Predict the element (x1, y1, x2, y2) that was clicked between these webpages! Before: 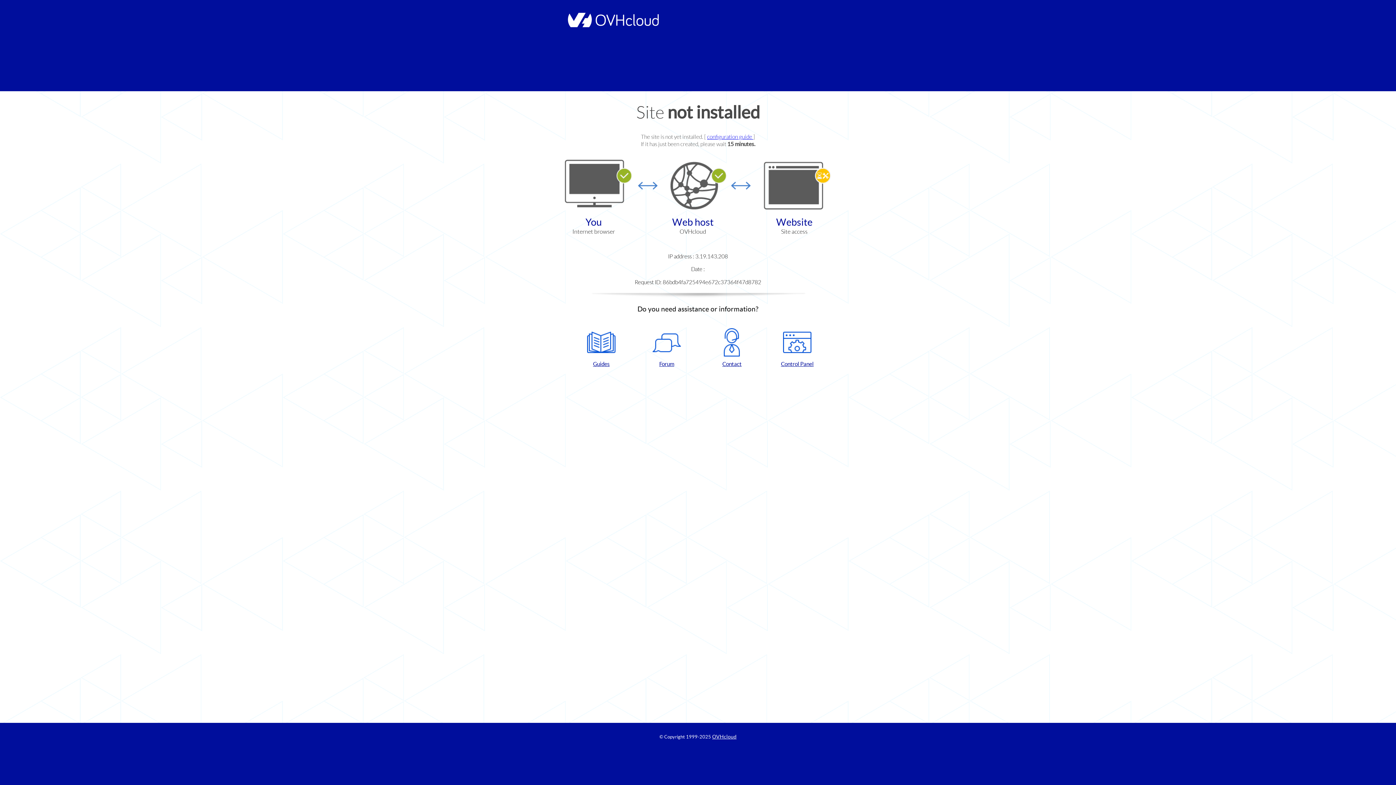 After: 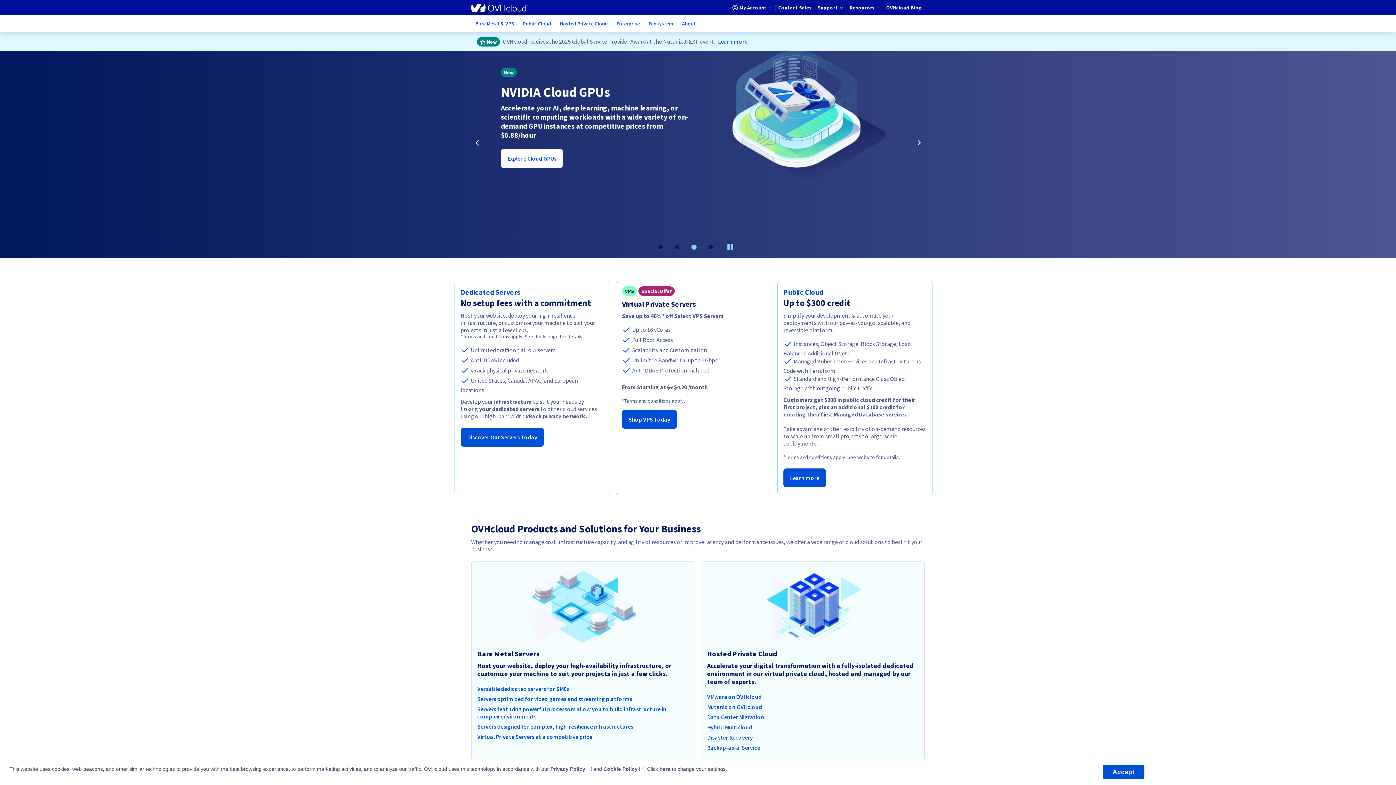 Action: bbox: (564, 22, 658, 28)